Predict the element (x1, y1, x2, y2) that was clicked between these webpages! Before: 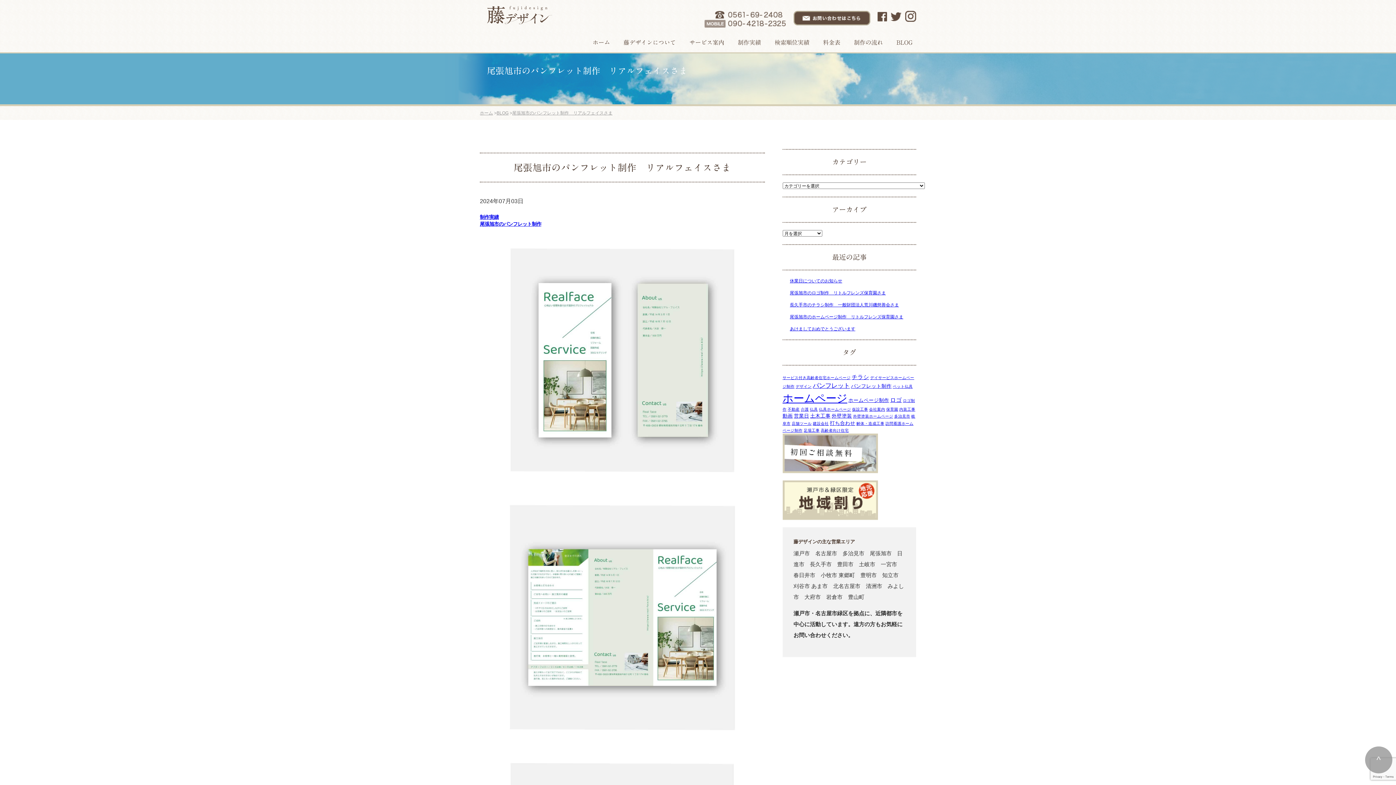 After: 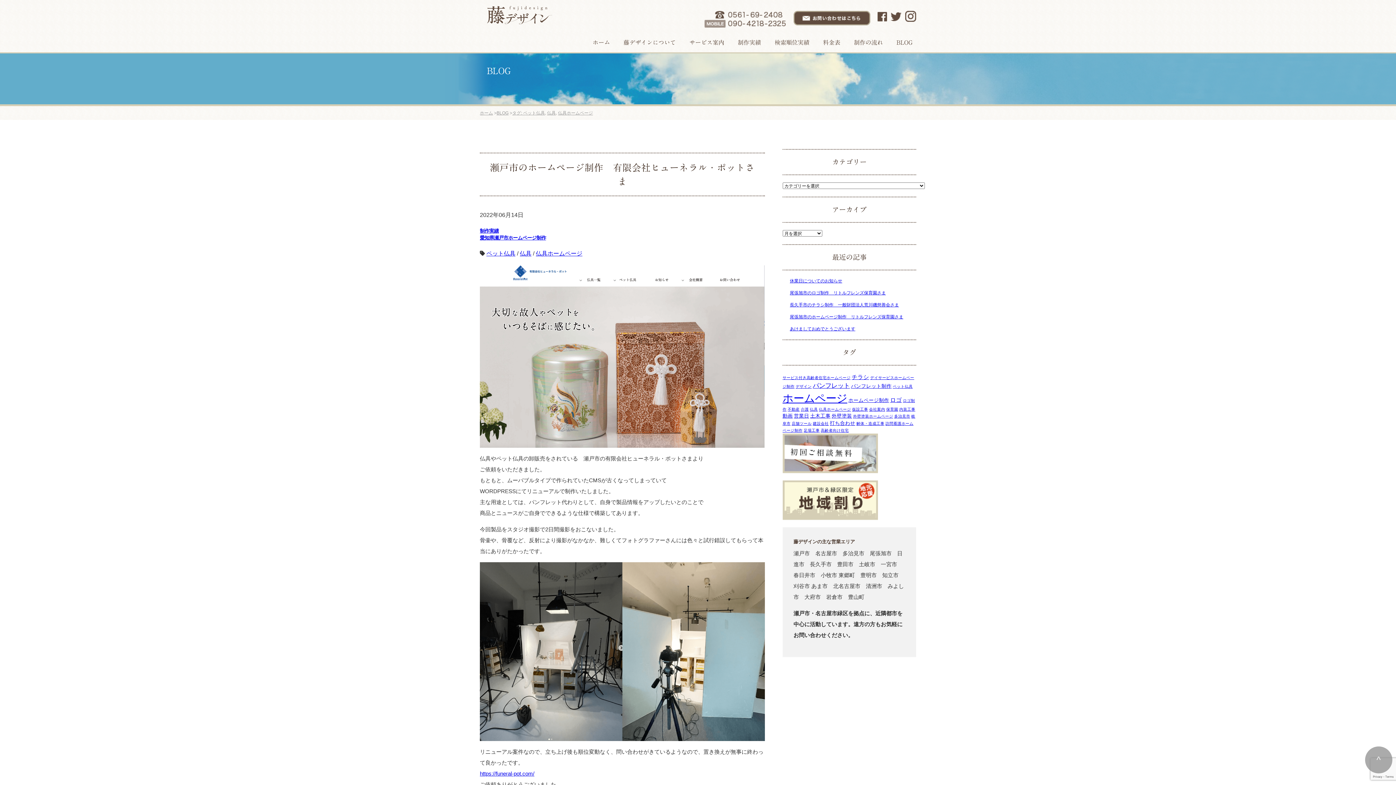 Action: label: ペット仏具 (1個の項目) bbox: (892, 384, 912, 388)